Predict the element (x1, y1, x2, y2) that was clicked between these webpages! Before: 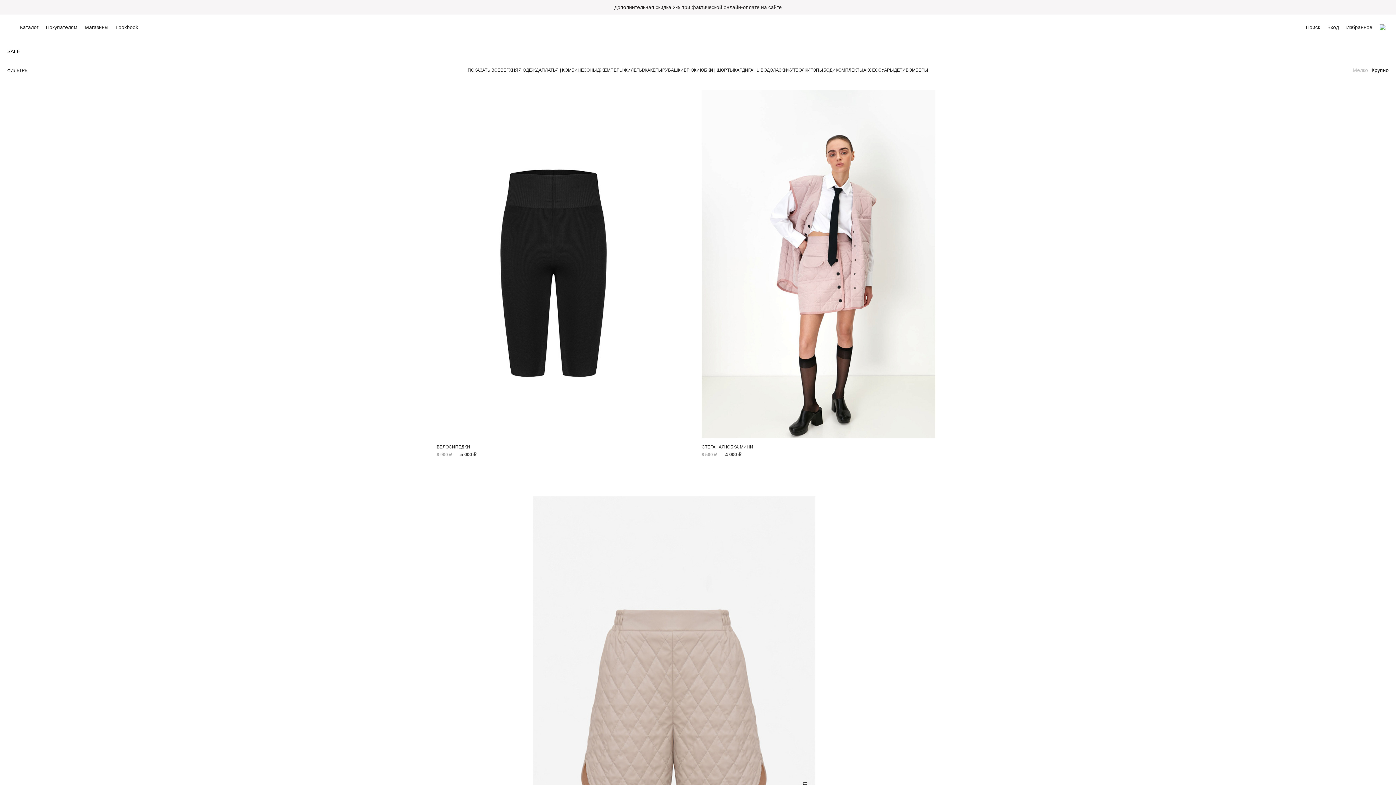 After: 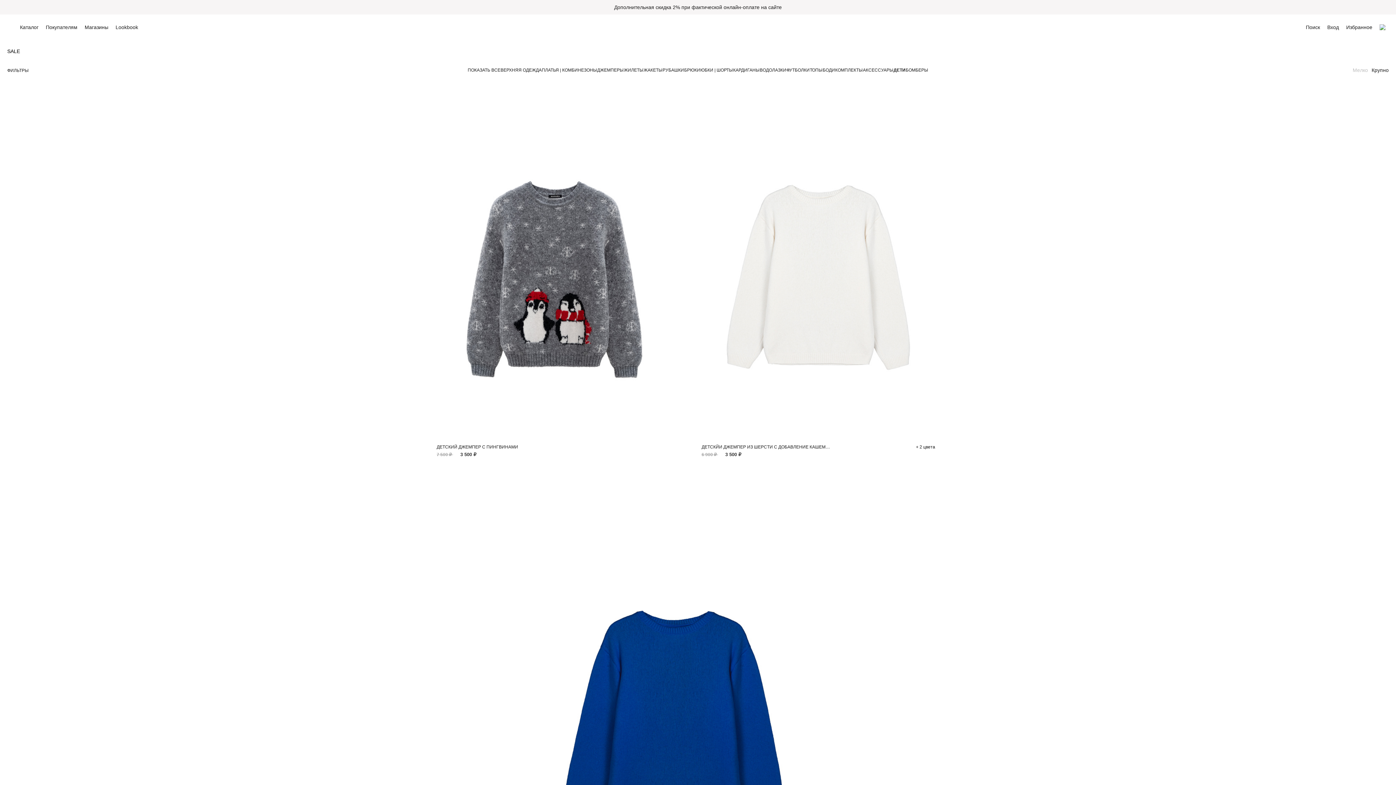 Action: label: ДЕТИ bbox: (894, 68, 905, 73)